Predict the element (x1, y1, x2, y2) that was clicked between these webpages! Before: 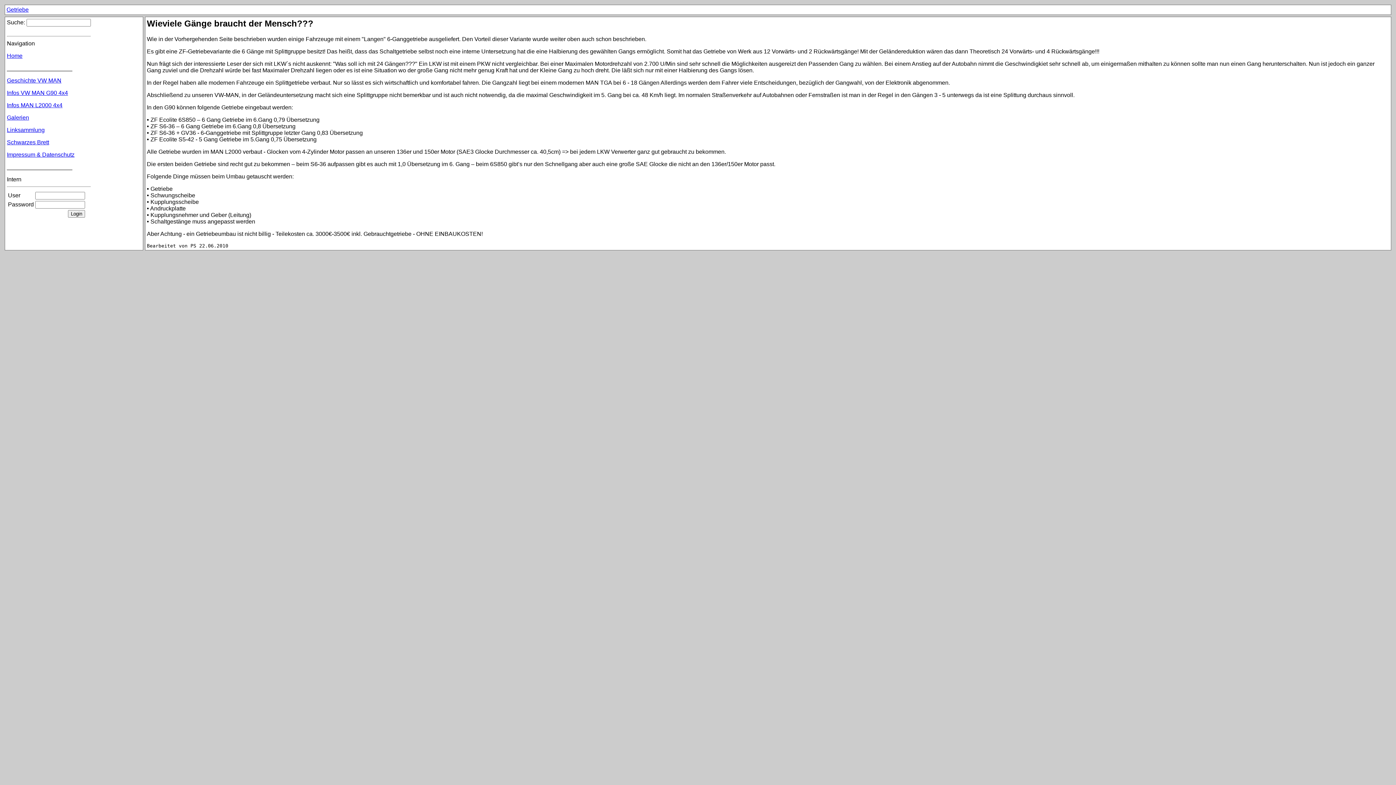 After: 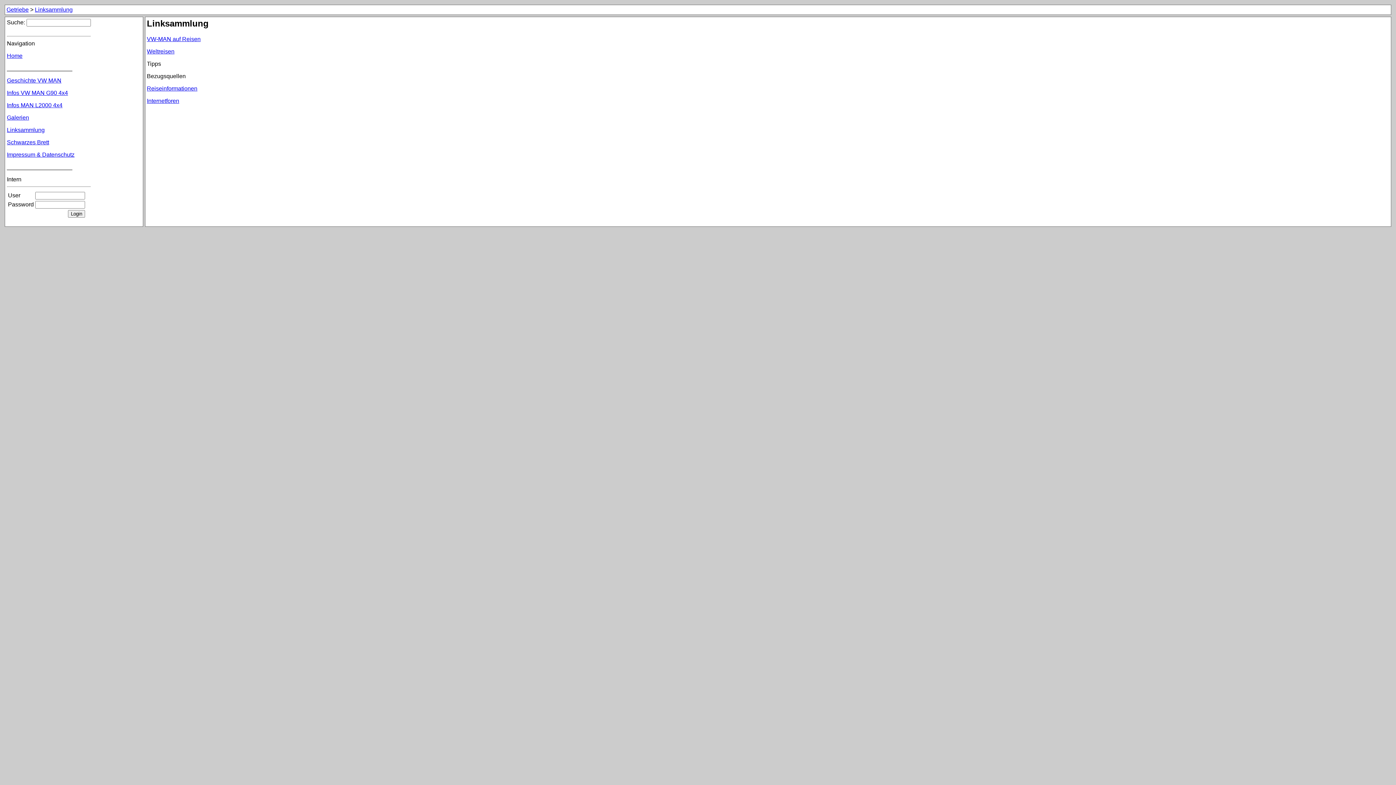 Action: label: Linksammlung bbox: (6, 126, 44, 133)